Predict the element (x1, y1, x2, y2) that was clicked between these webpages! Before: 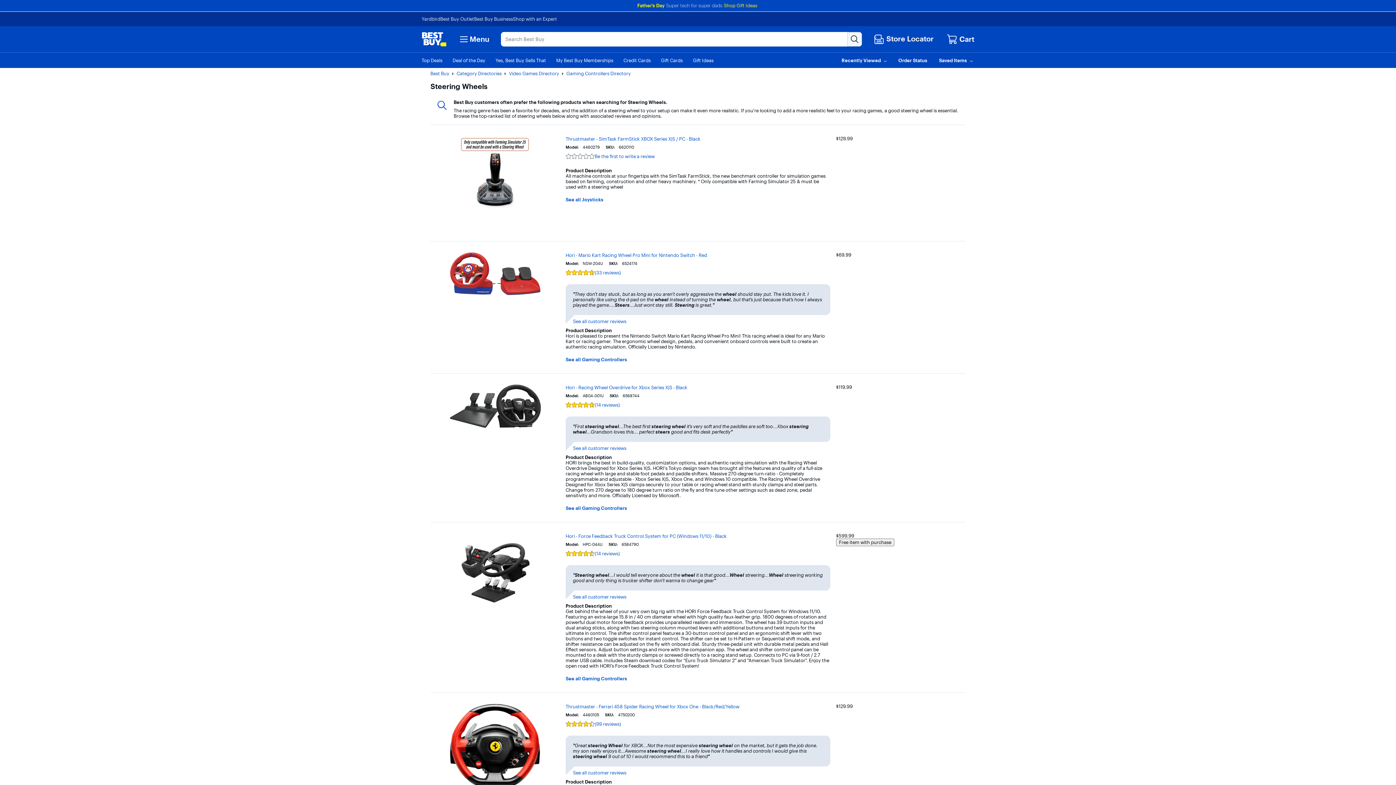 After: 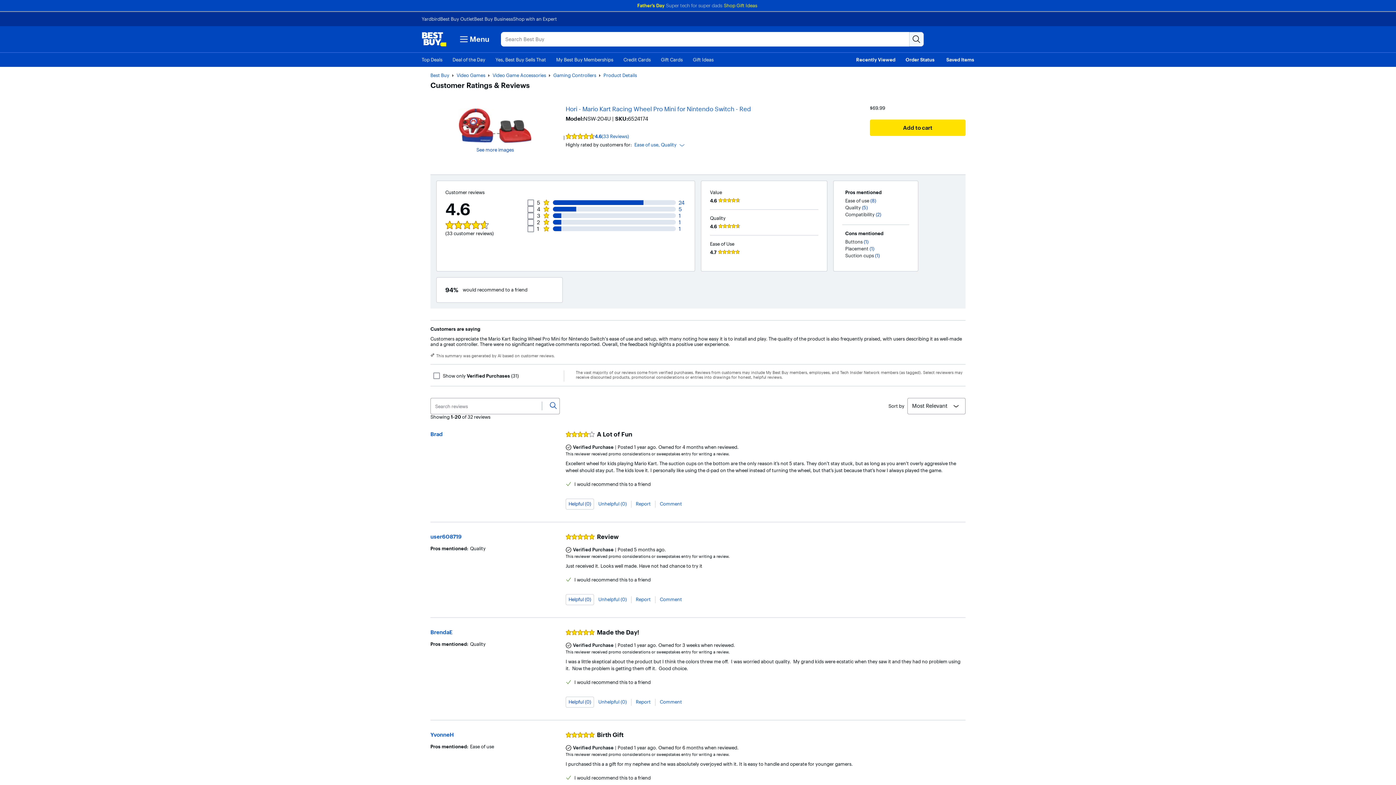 Action: bbox: (573, 318, 626, 324) label: See all customer reviews